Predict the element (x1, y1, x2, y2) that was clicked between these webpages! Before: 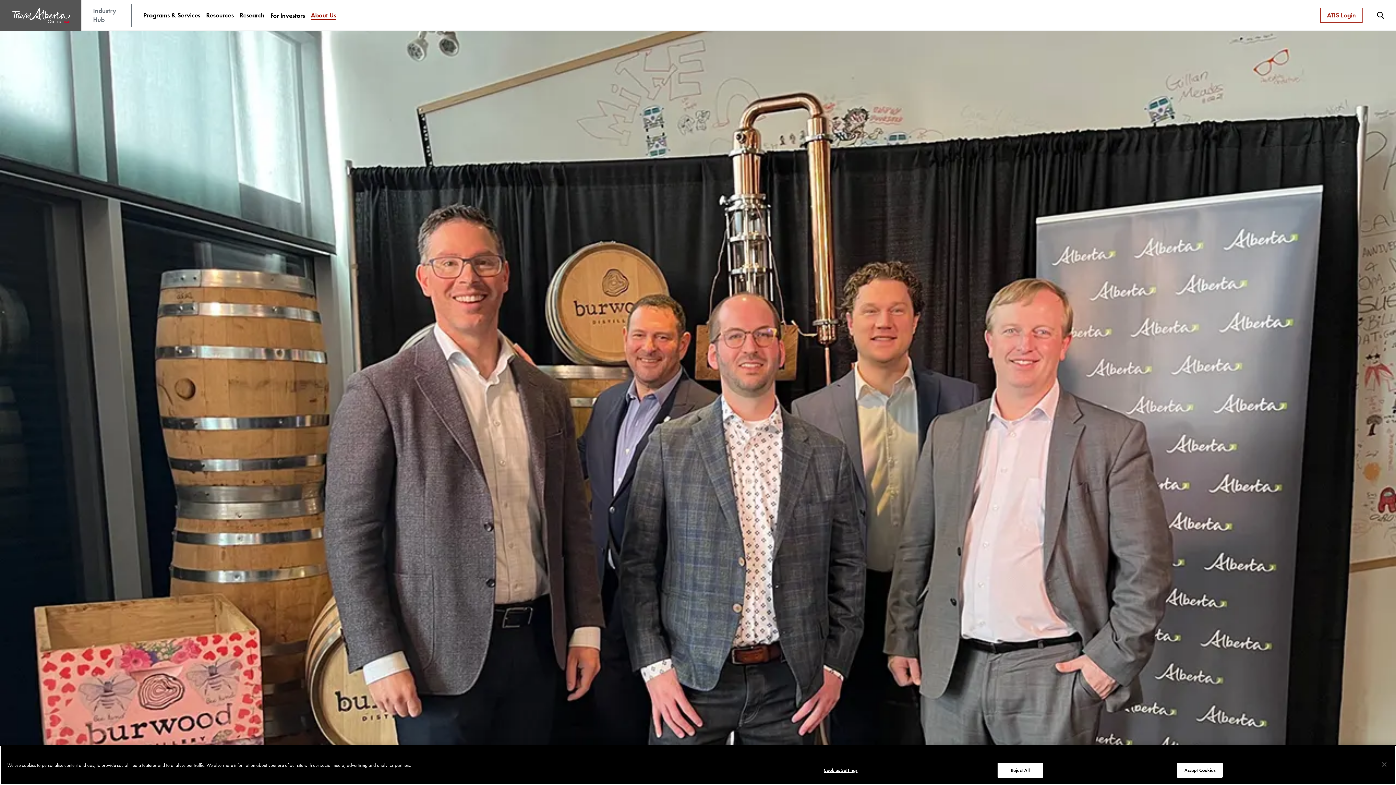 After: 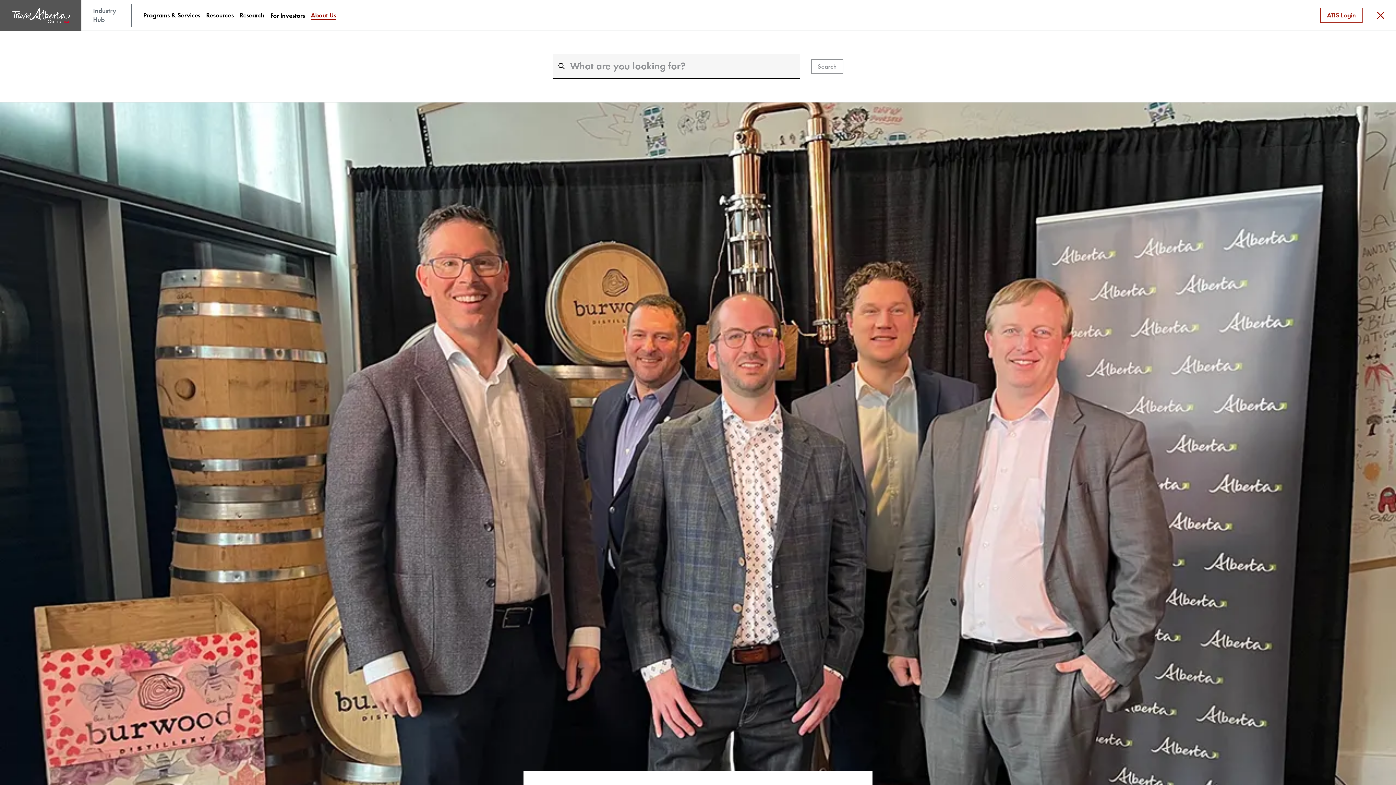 Action: label: Search bbox: (1365, 0, 1396, 30)